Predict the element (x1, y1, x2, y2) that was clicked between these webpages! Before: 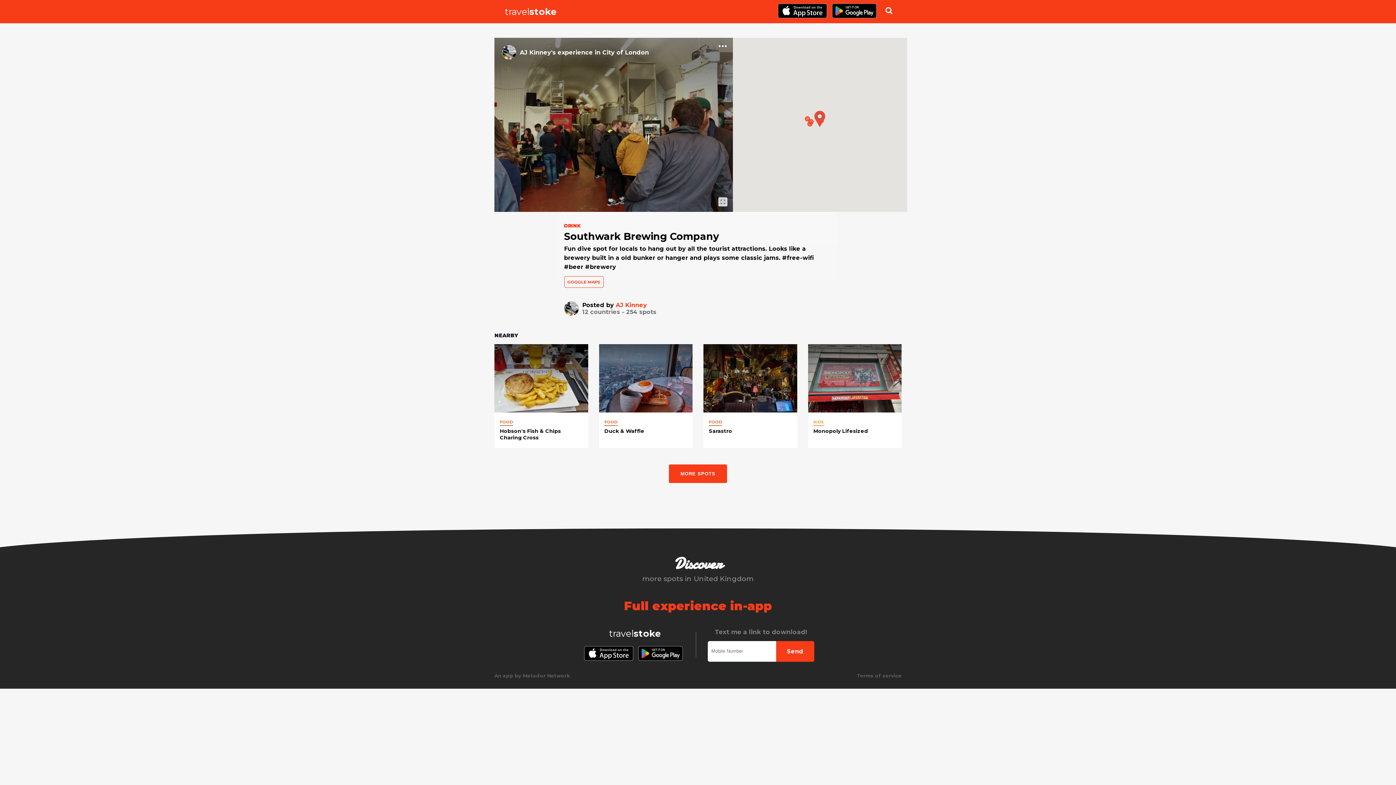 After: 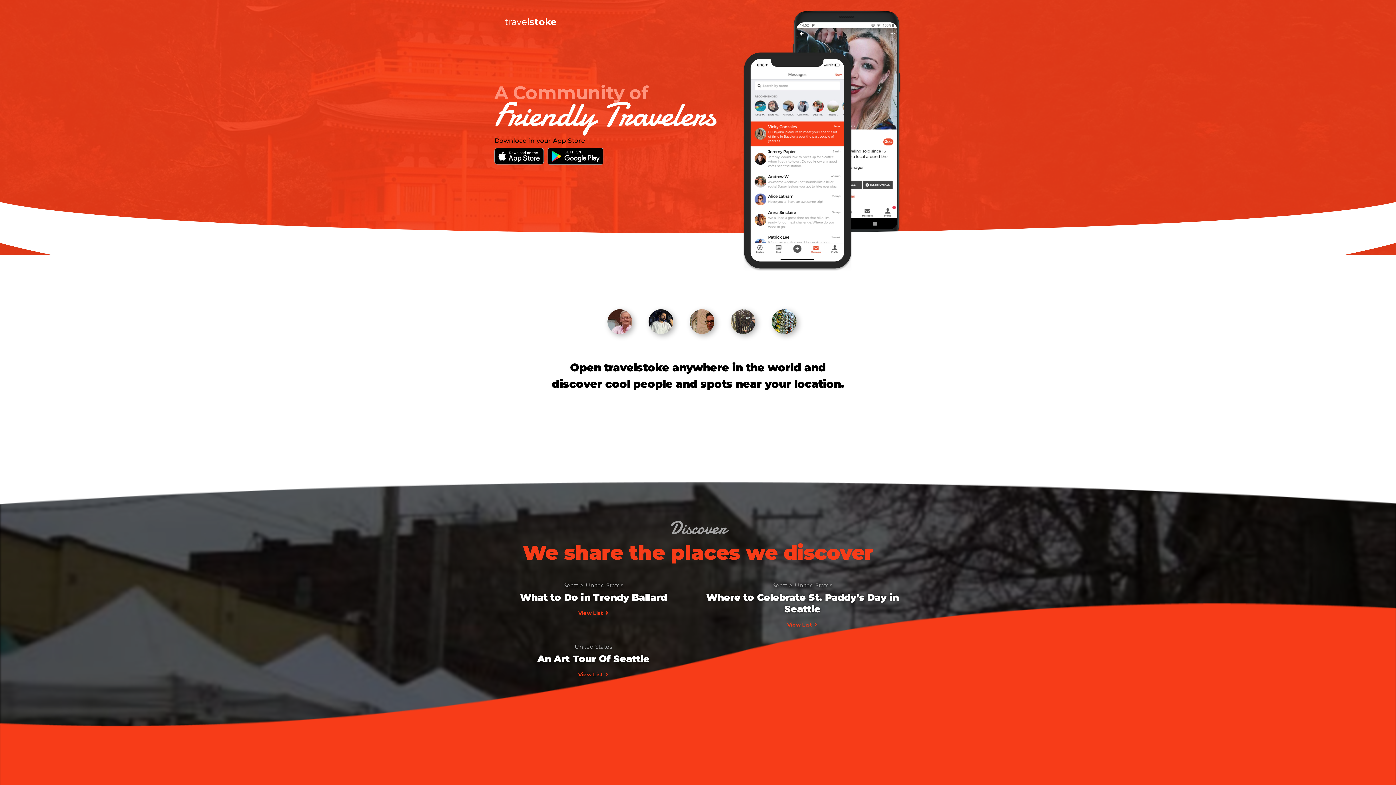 Action: bbox: (494, 6, 567, 17) label: travelstoke